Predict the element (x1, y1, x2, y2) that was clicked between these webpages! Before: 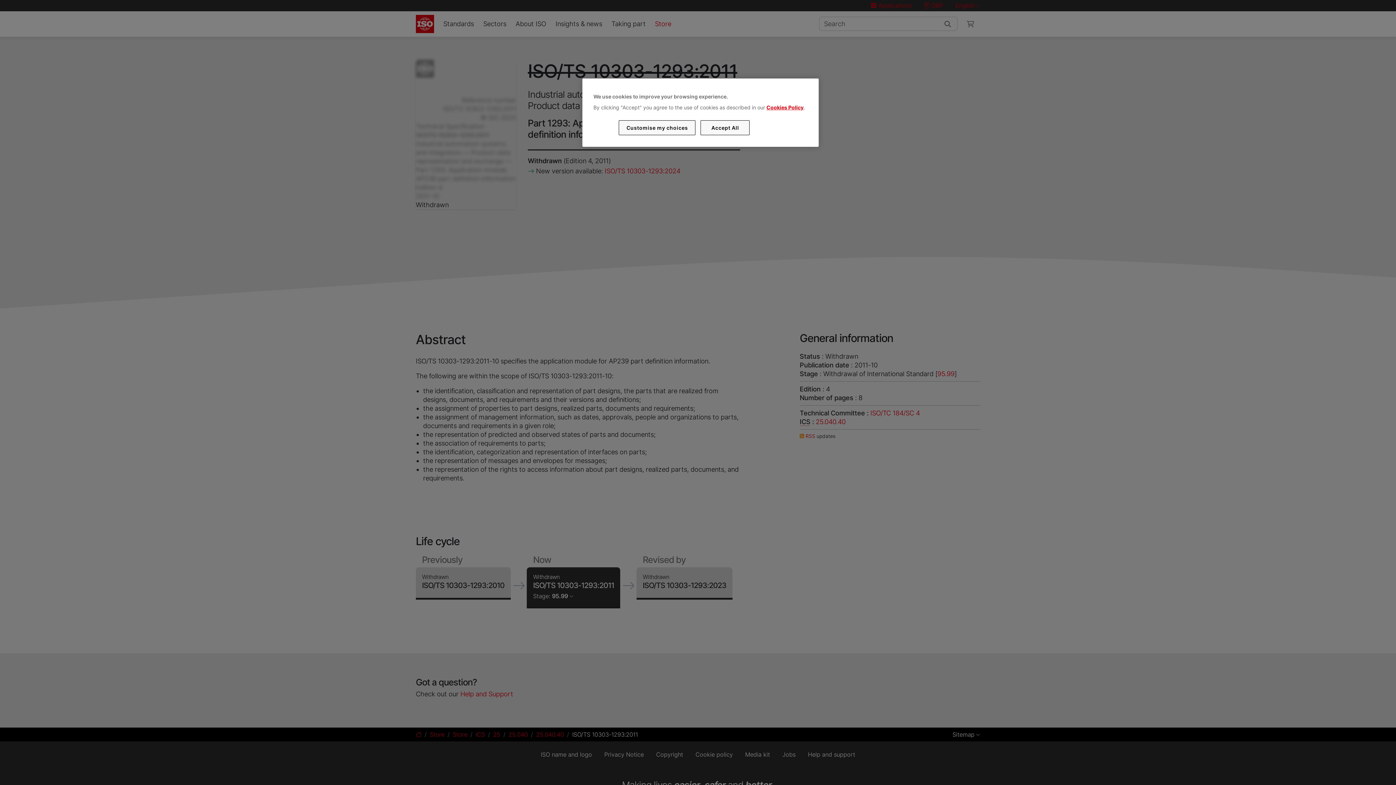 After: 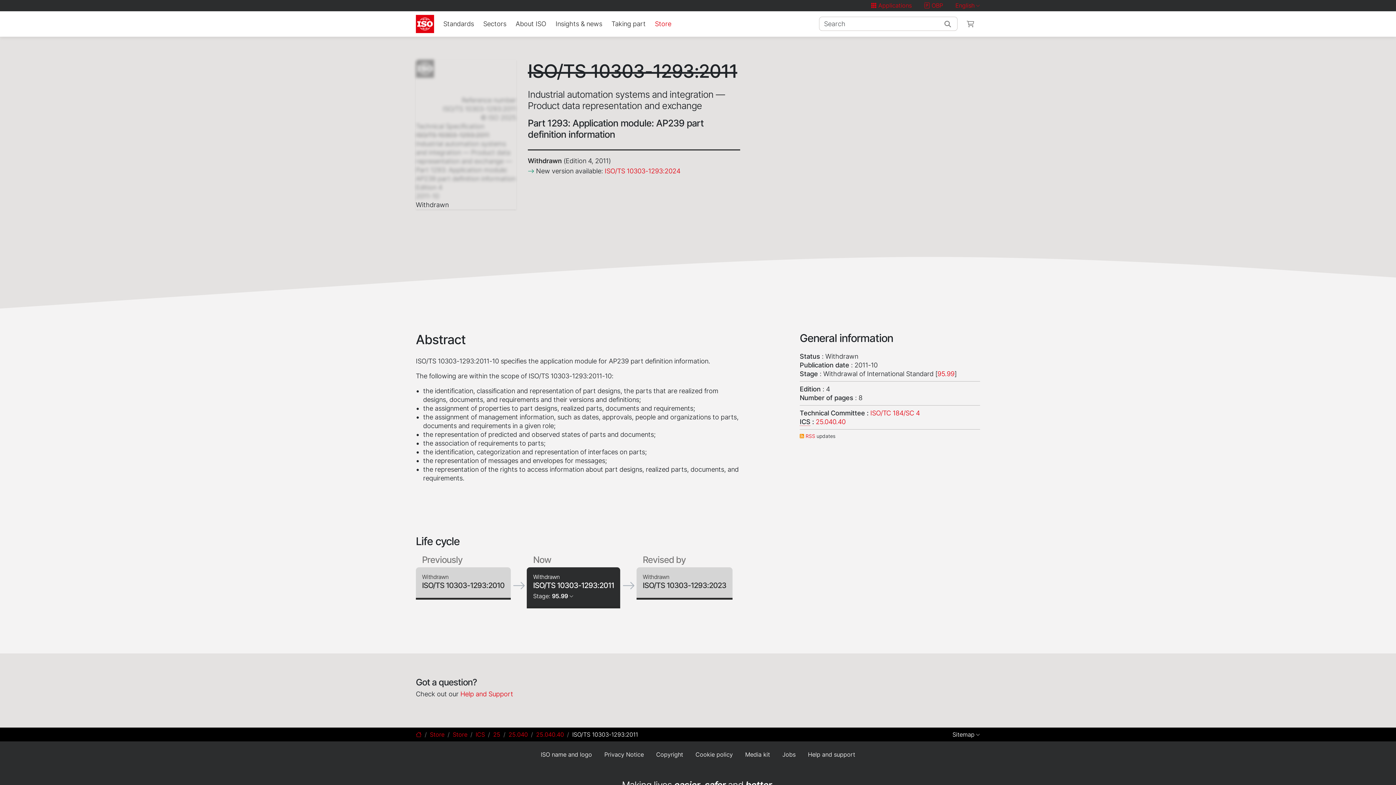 Action: label: Accept All bbox: (700, 120, 749, 135)